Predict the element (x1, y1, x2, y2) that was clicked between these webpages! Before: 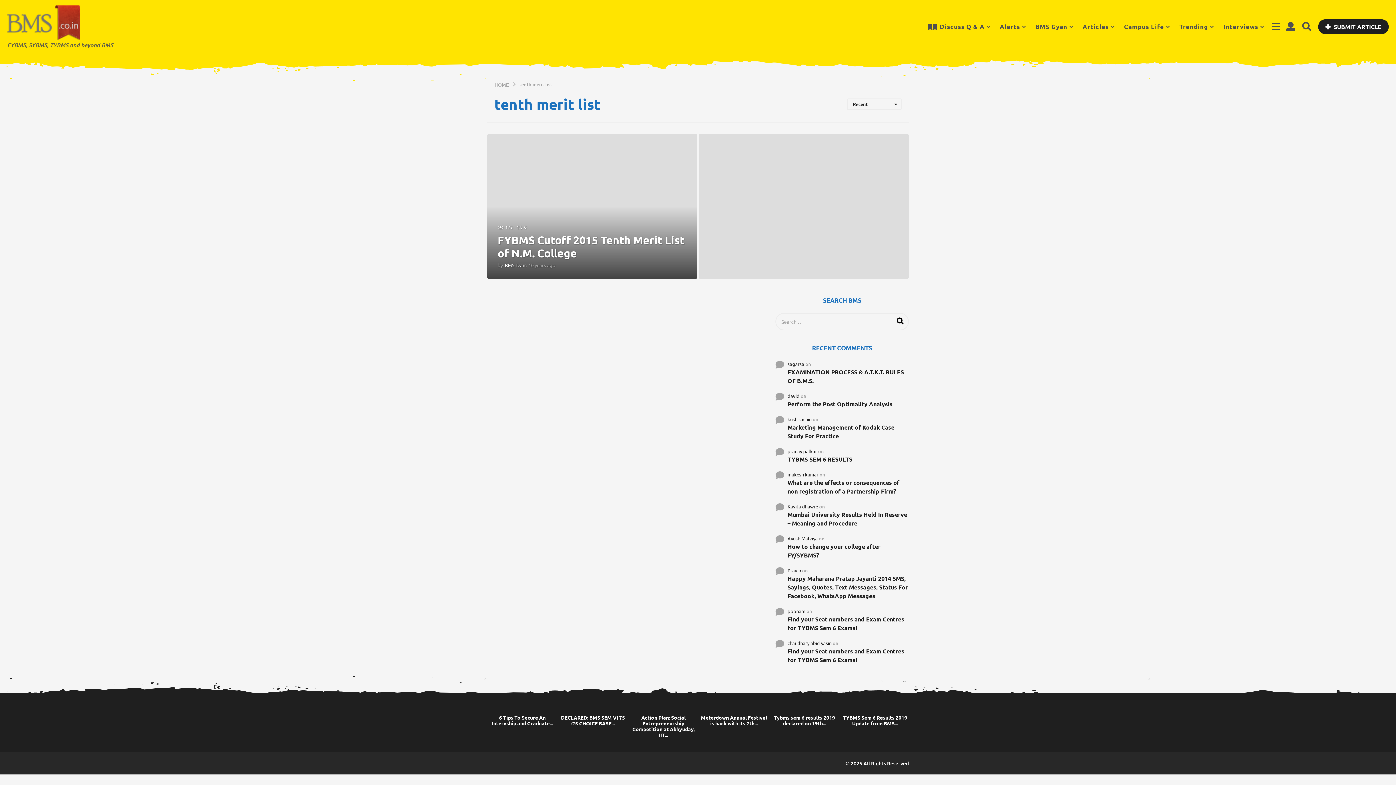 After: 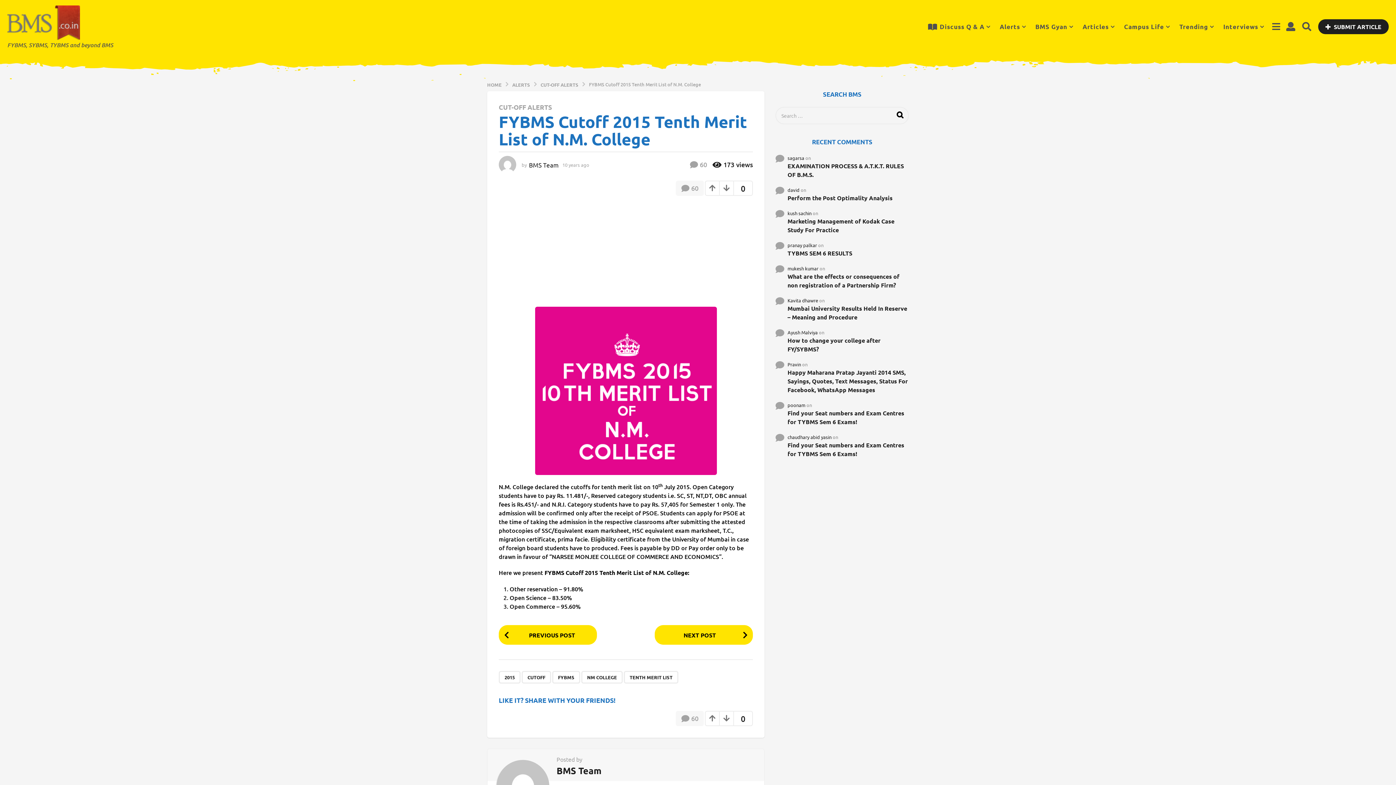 Action: bbox: (497, 233, 684, 260) label: FYBMS Cutoff 2015 Tenth Merit List of N.M. College